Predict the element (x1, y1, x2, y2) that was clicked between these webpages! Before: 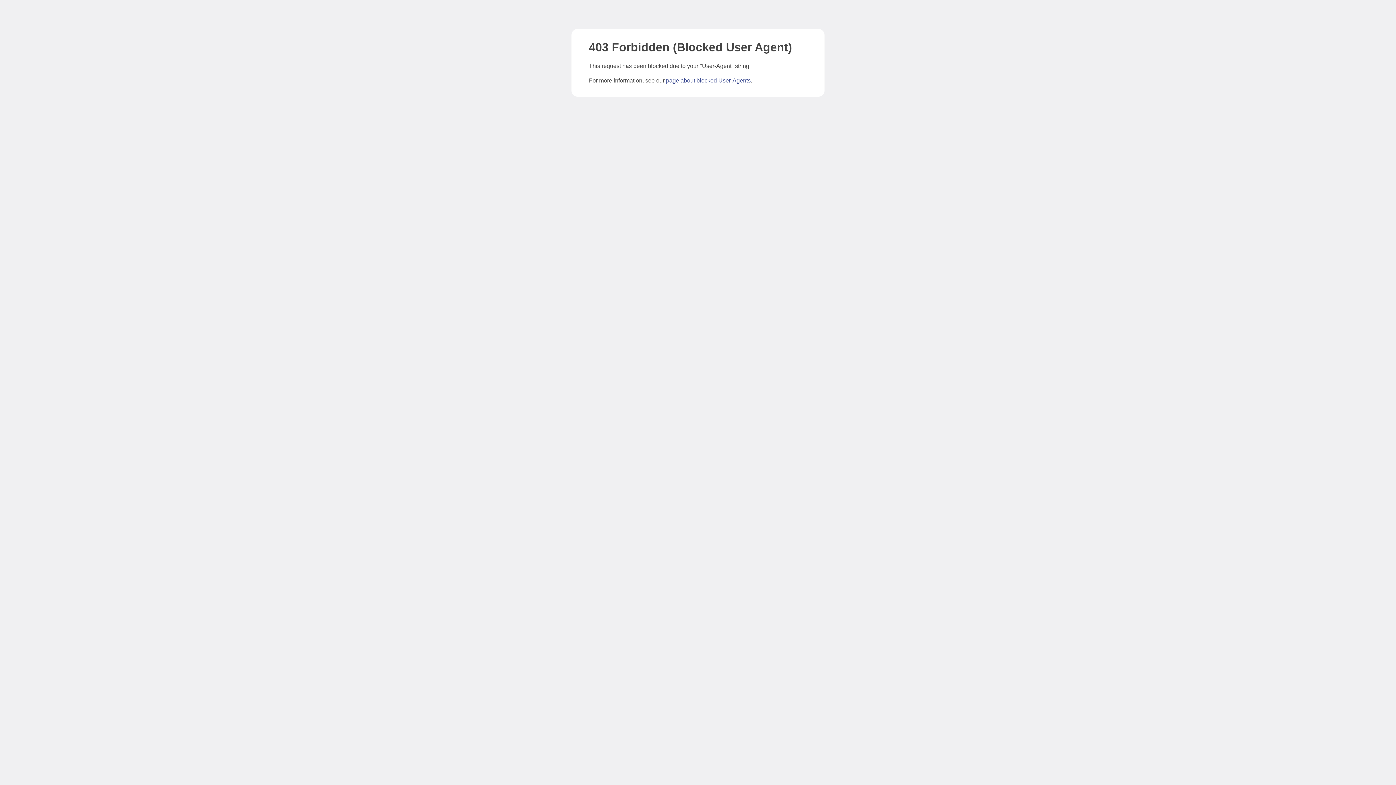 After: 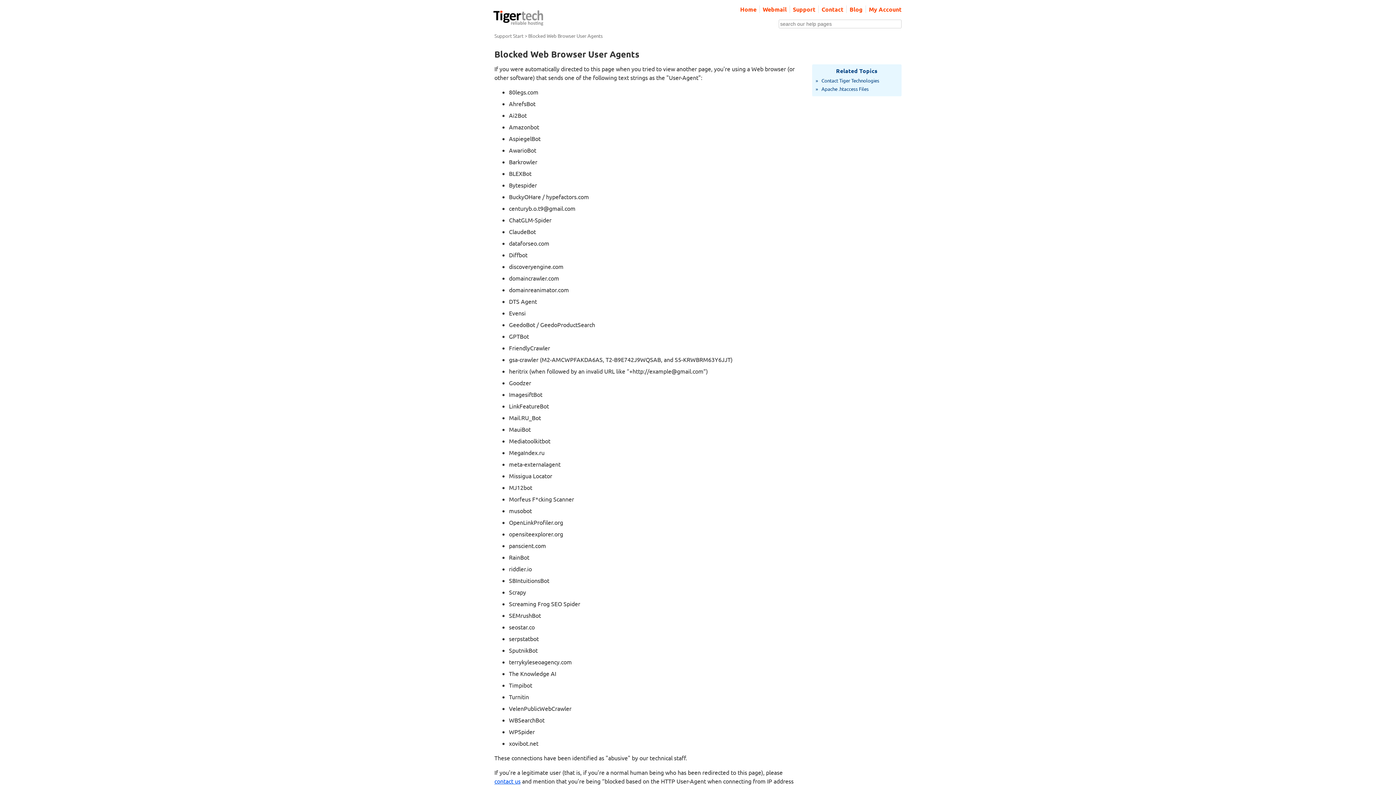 Action: bbox: (666, 77, 750, 83) label: page about blocked User-Agents